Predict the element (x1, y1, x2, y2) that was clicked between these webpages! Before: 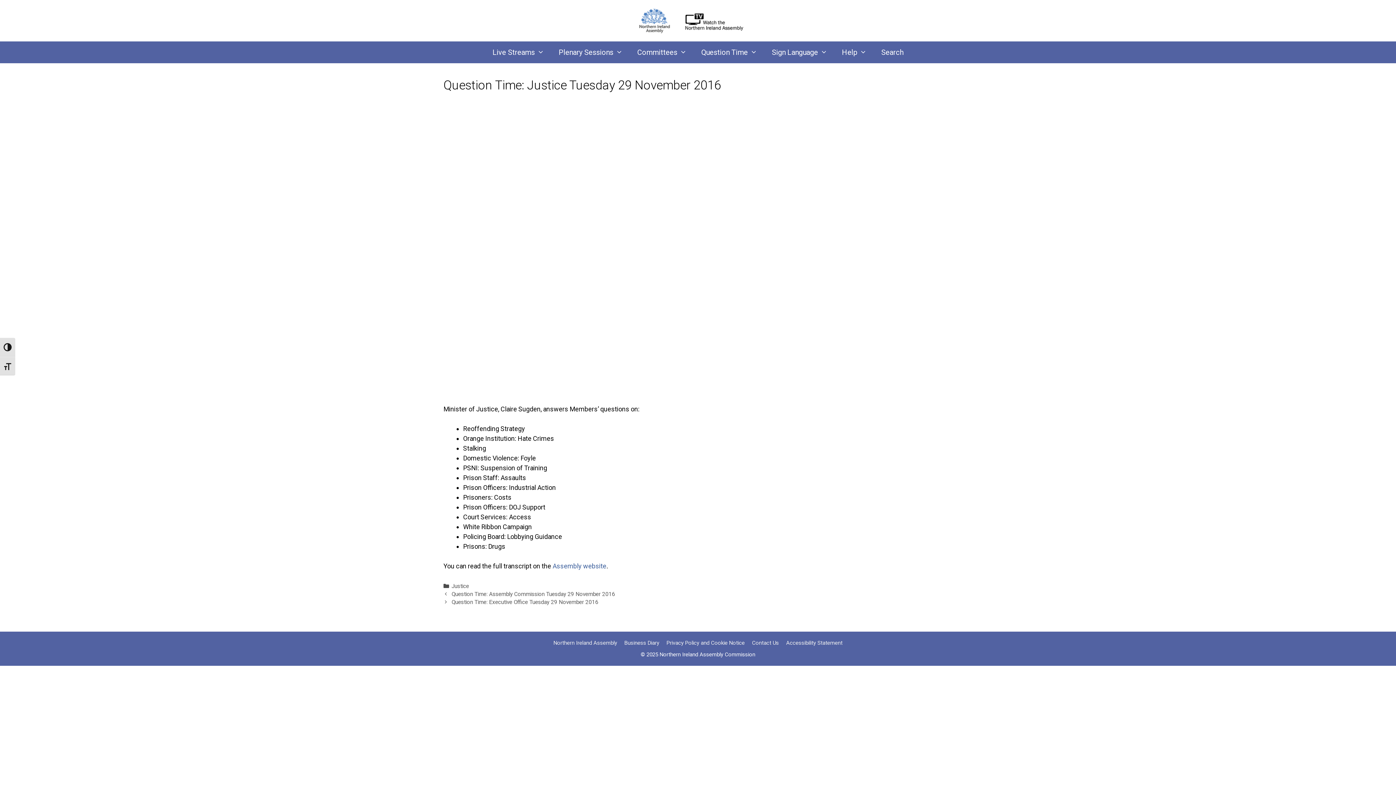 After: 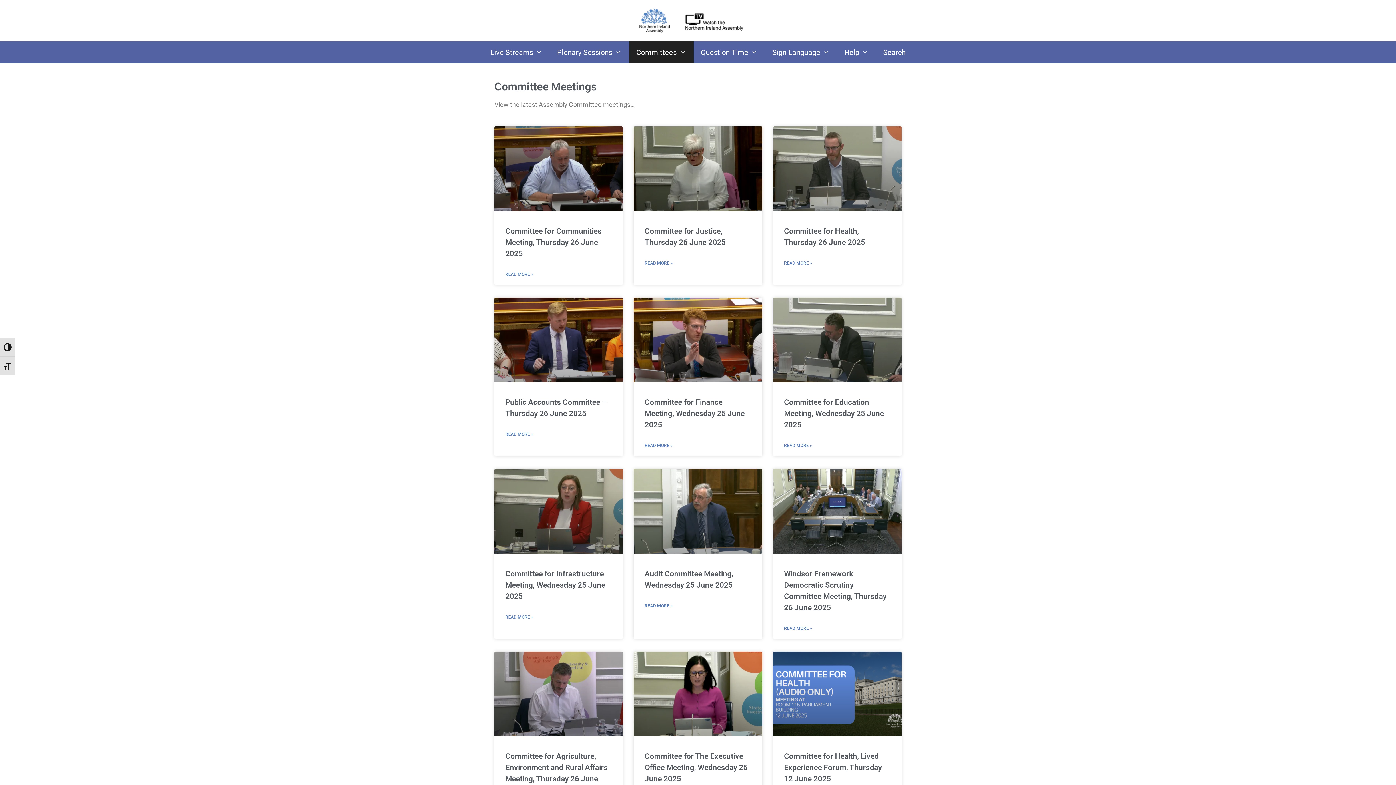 Action: label: Committees bbox: (630, 41, 694, 63)